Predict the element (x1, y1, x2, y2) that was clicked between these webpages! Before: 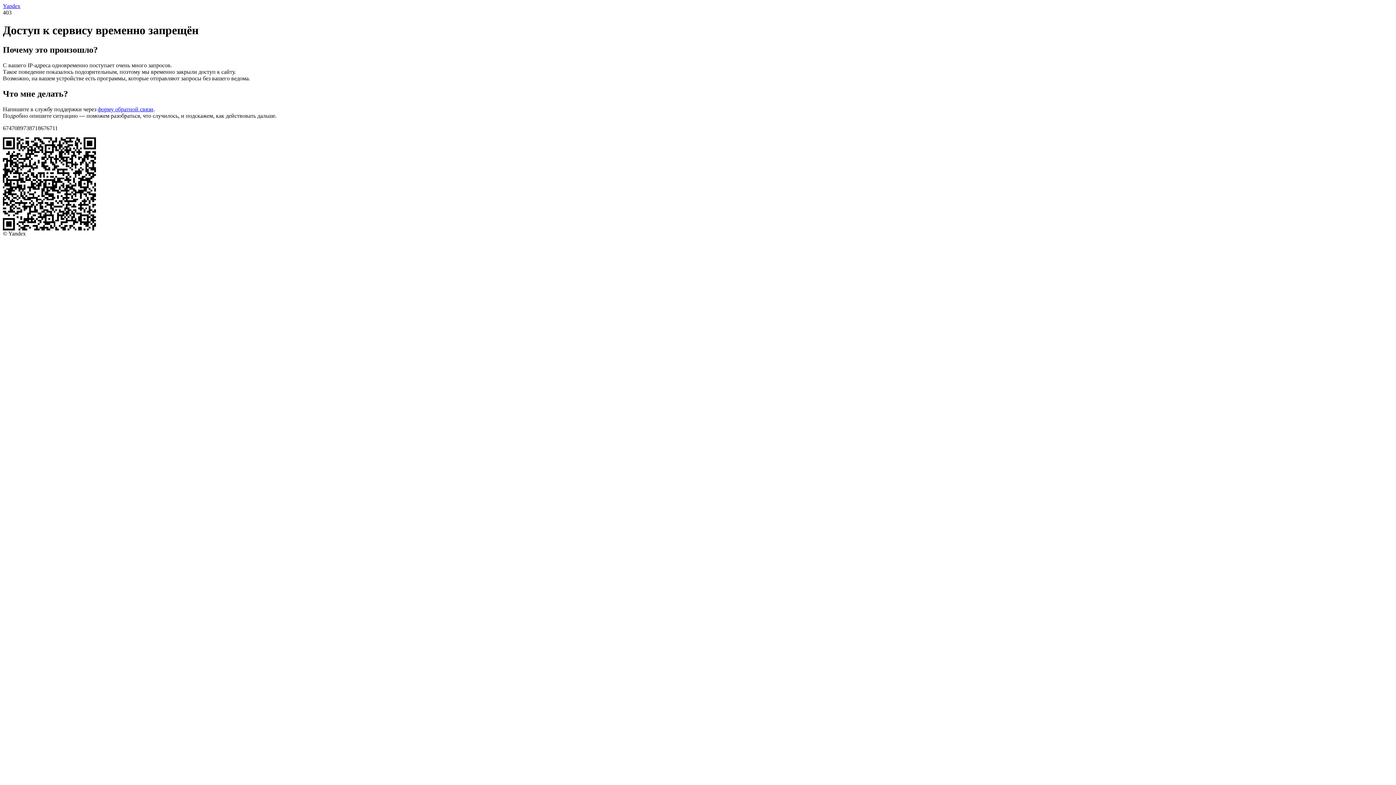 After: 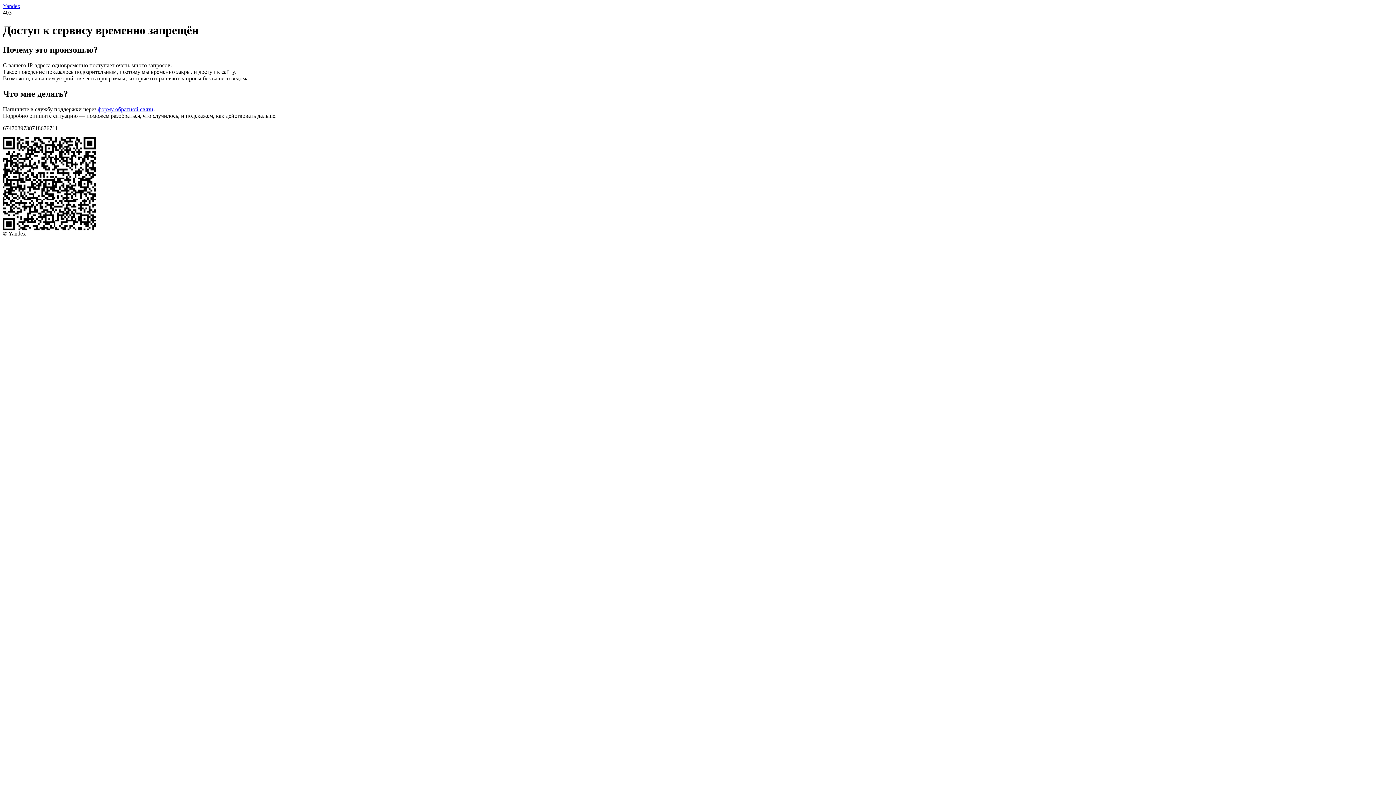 Action: label: форму обратной связи bbox: (97, 106, 153, 112)